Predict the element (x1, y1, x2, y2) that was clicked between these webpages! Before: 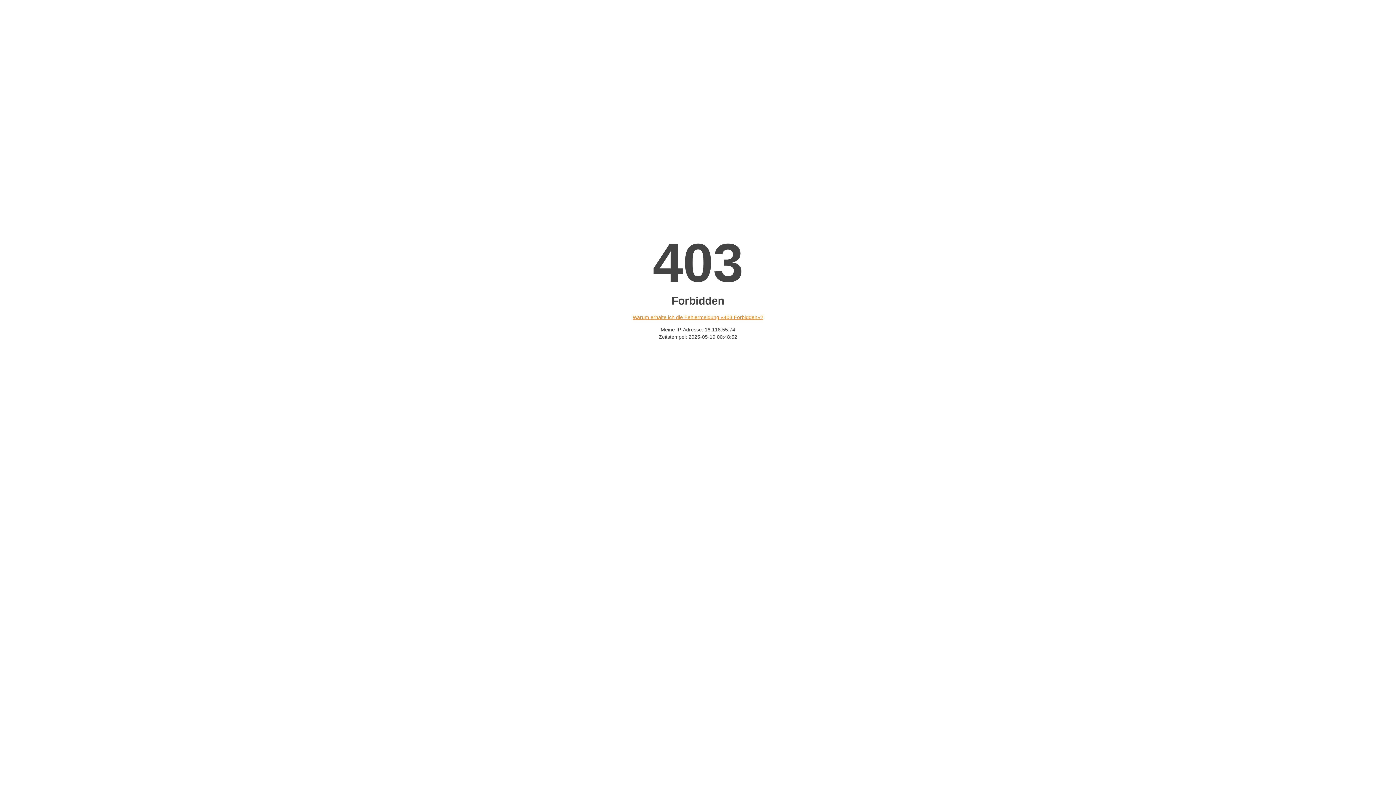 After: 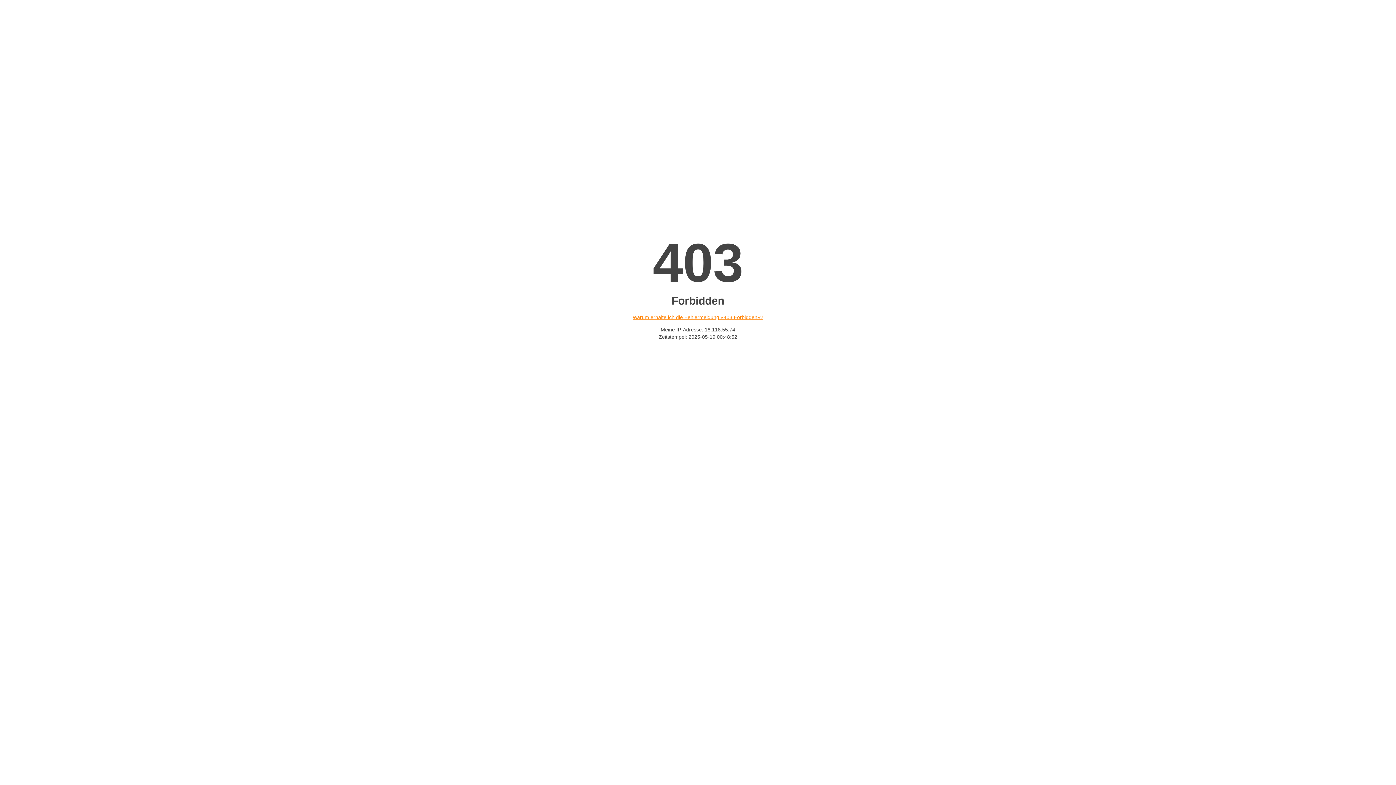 Action: label: Warum erhalte ich die Fehlermeldung «403 Forbidden»? bbox: (632, 314, 763, 320)